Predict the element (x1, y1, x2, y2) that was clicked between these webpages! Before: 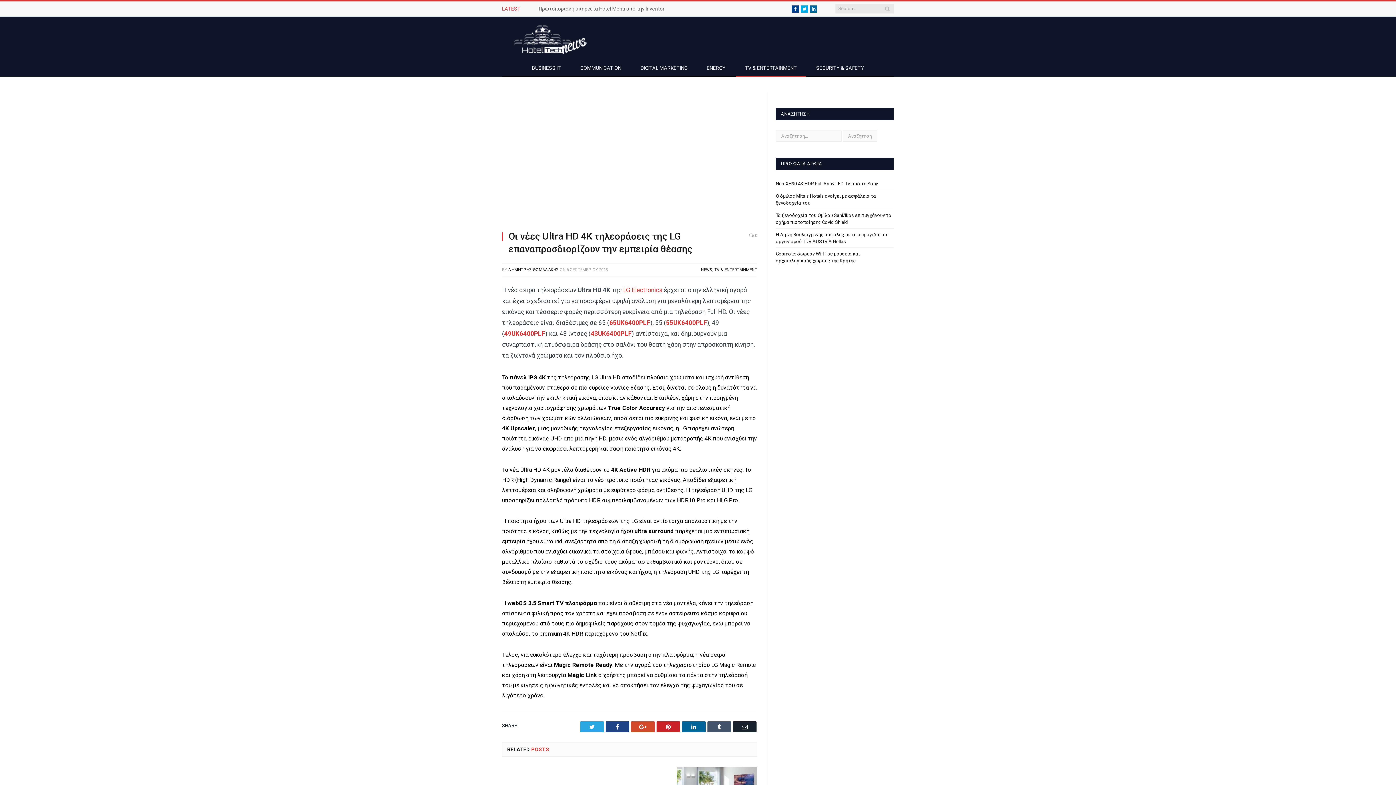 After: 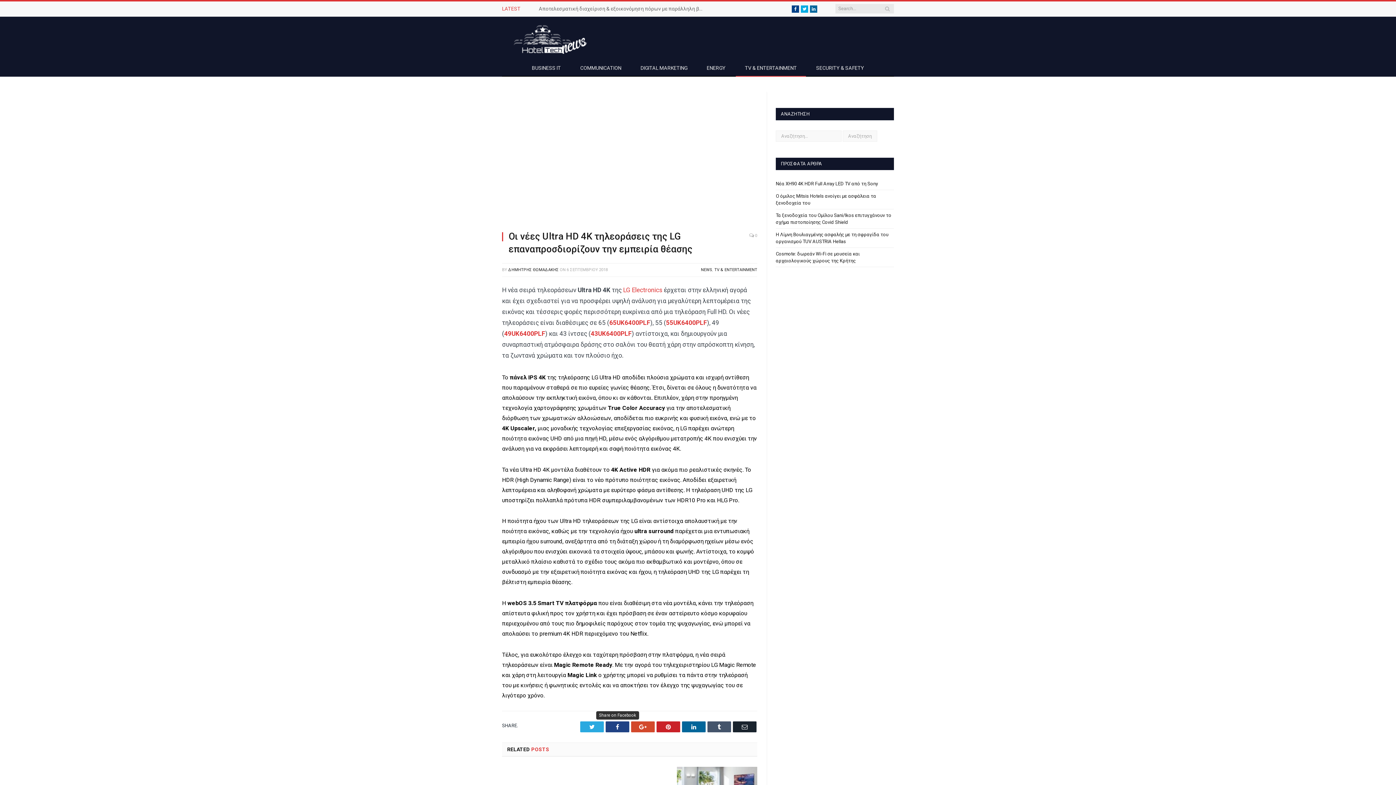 Action: bbox: (605, 721, 629, 732) label: Facebook